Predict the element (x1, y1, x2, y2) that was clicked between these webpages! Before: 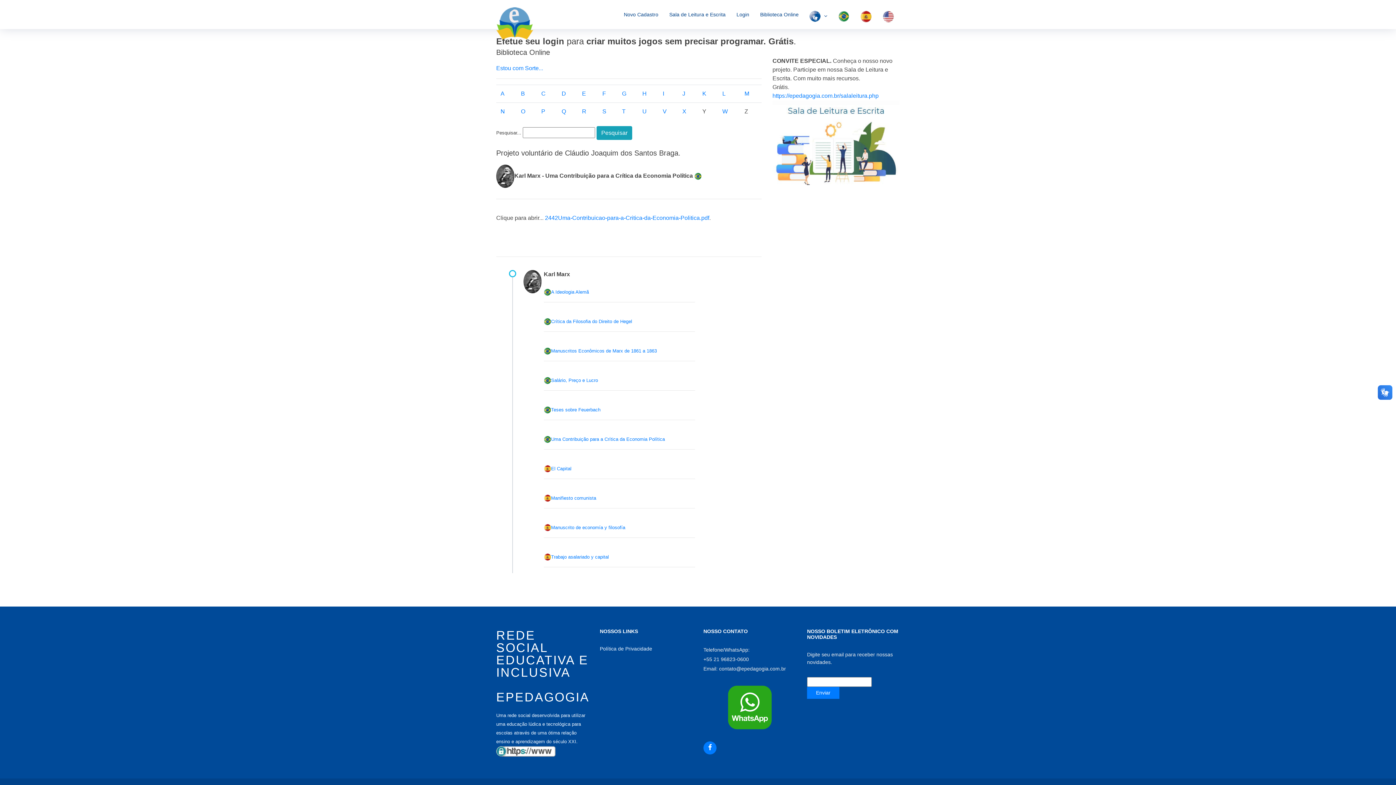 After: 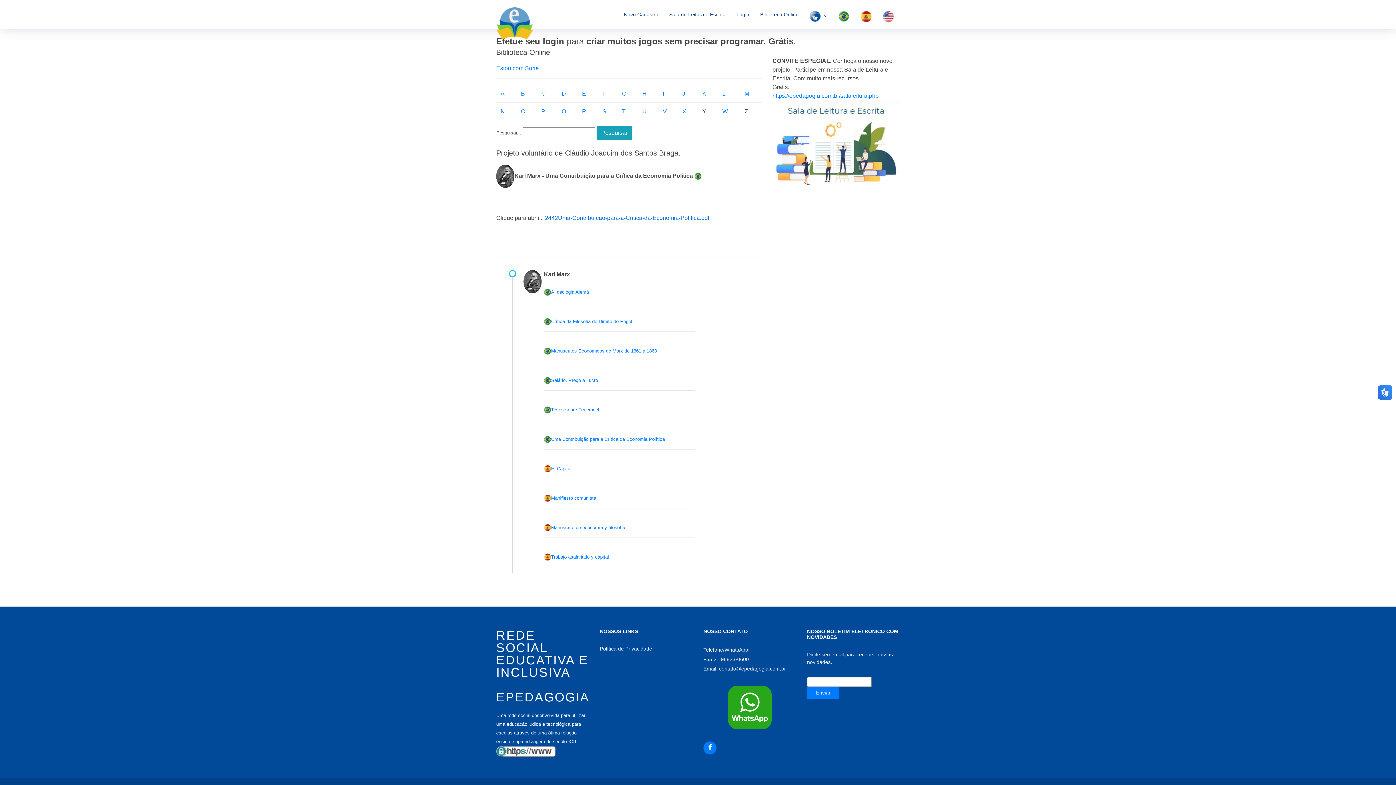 Action: bbox: (545, 214, 709, 221) label: 2442Uma-Contribuicao-para-a-Critica-da-Economia-Politica.pdf